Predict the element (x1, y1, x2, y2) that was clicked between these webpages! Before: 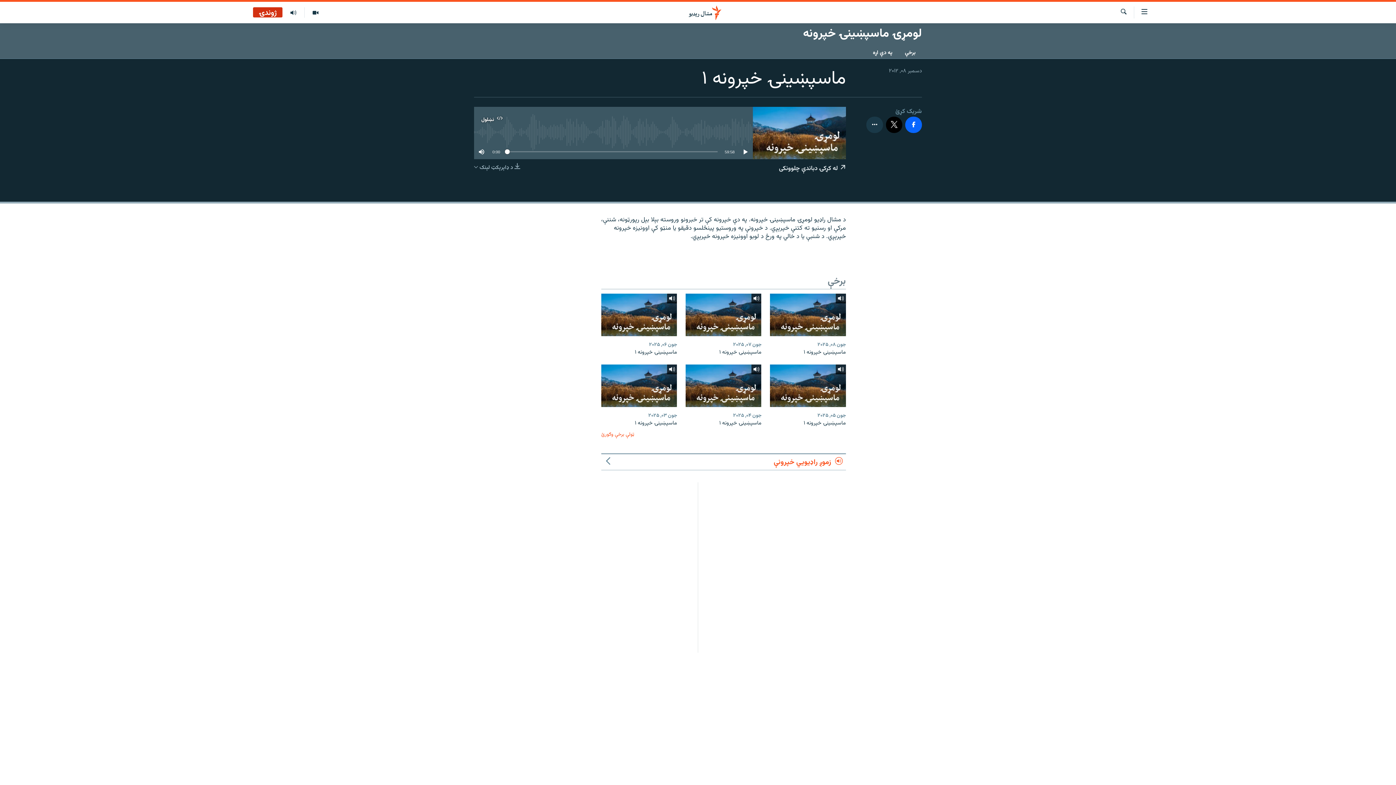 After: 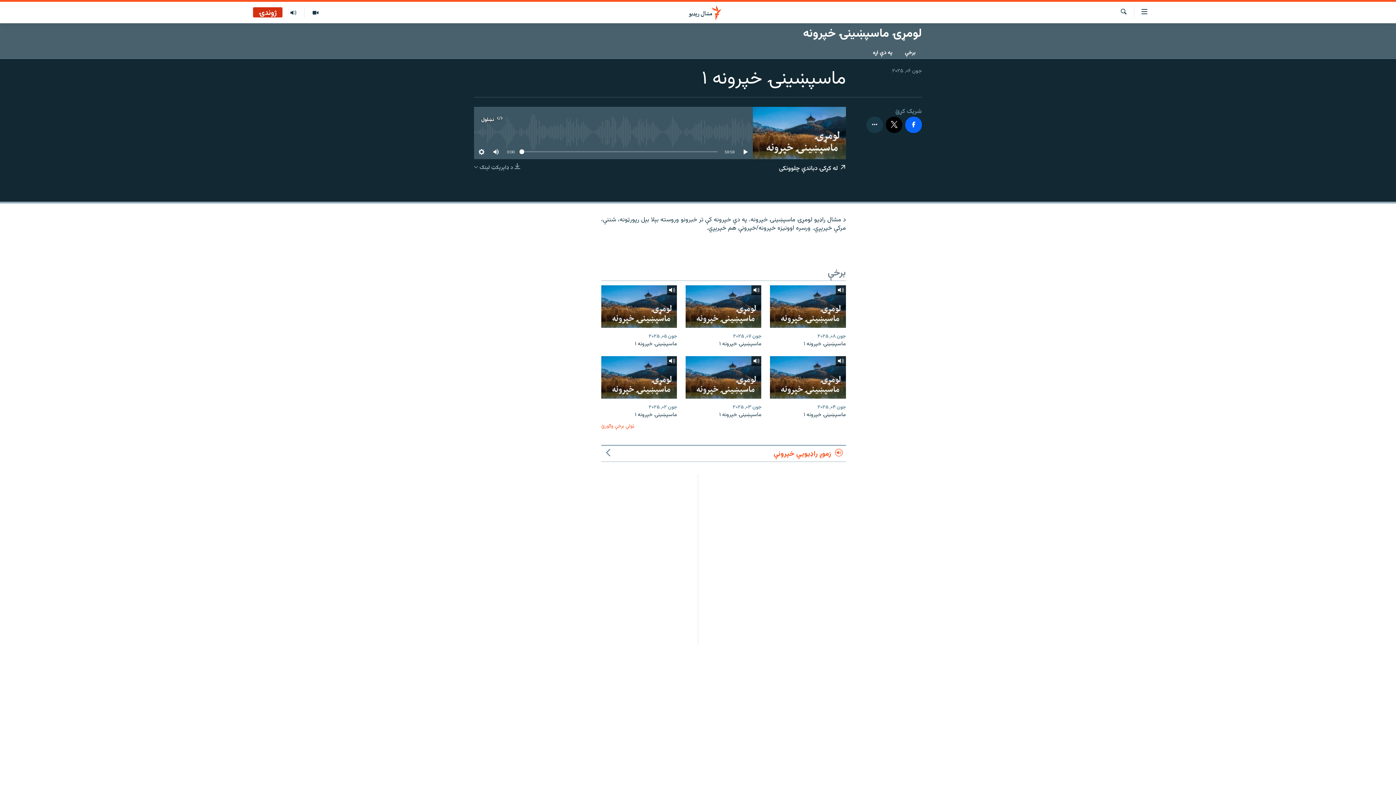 Action: bbox: (601, 348, 677, 360) label: ماسپښينۍ خپرونه ۱